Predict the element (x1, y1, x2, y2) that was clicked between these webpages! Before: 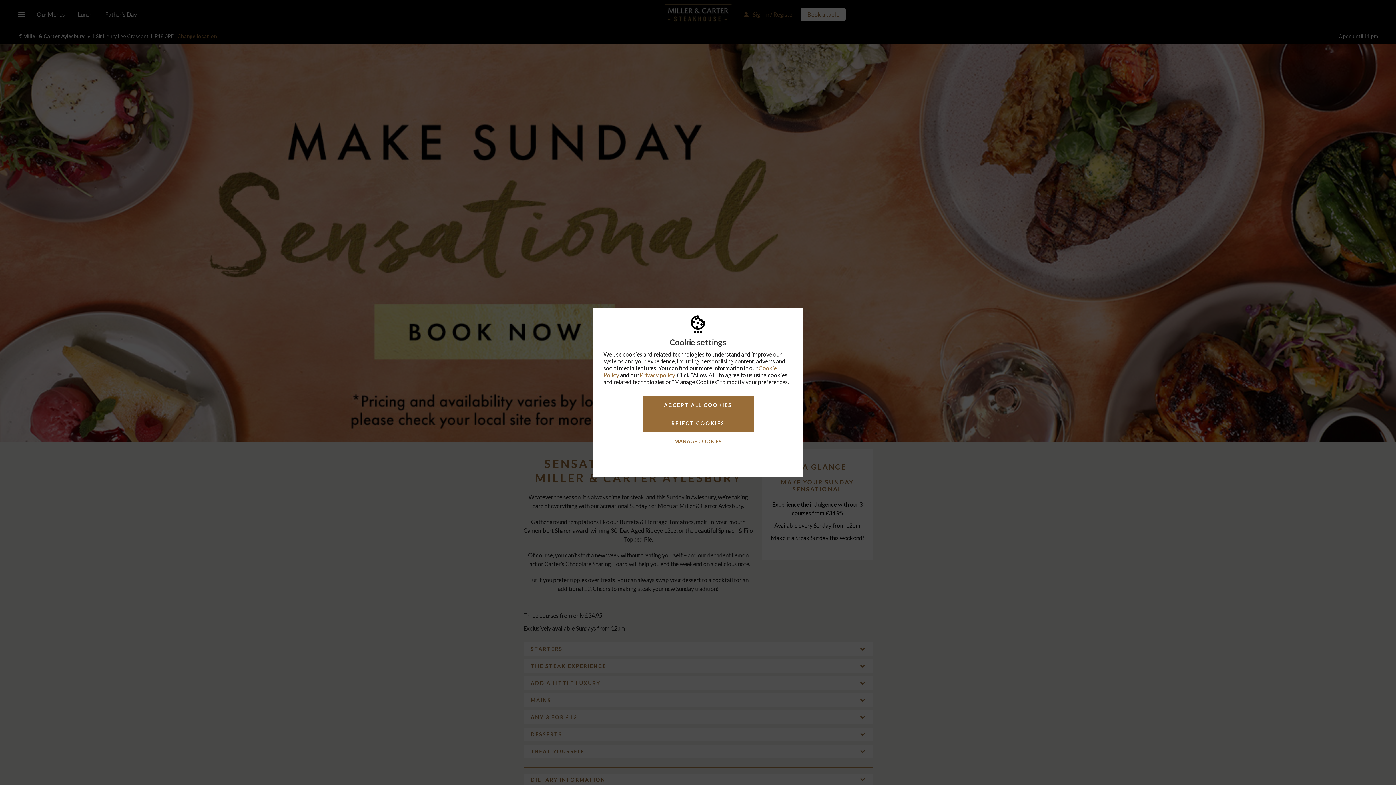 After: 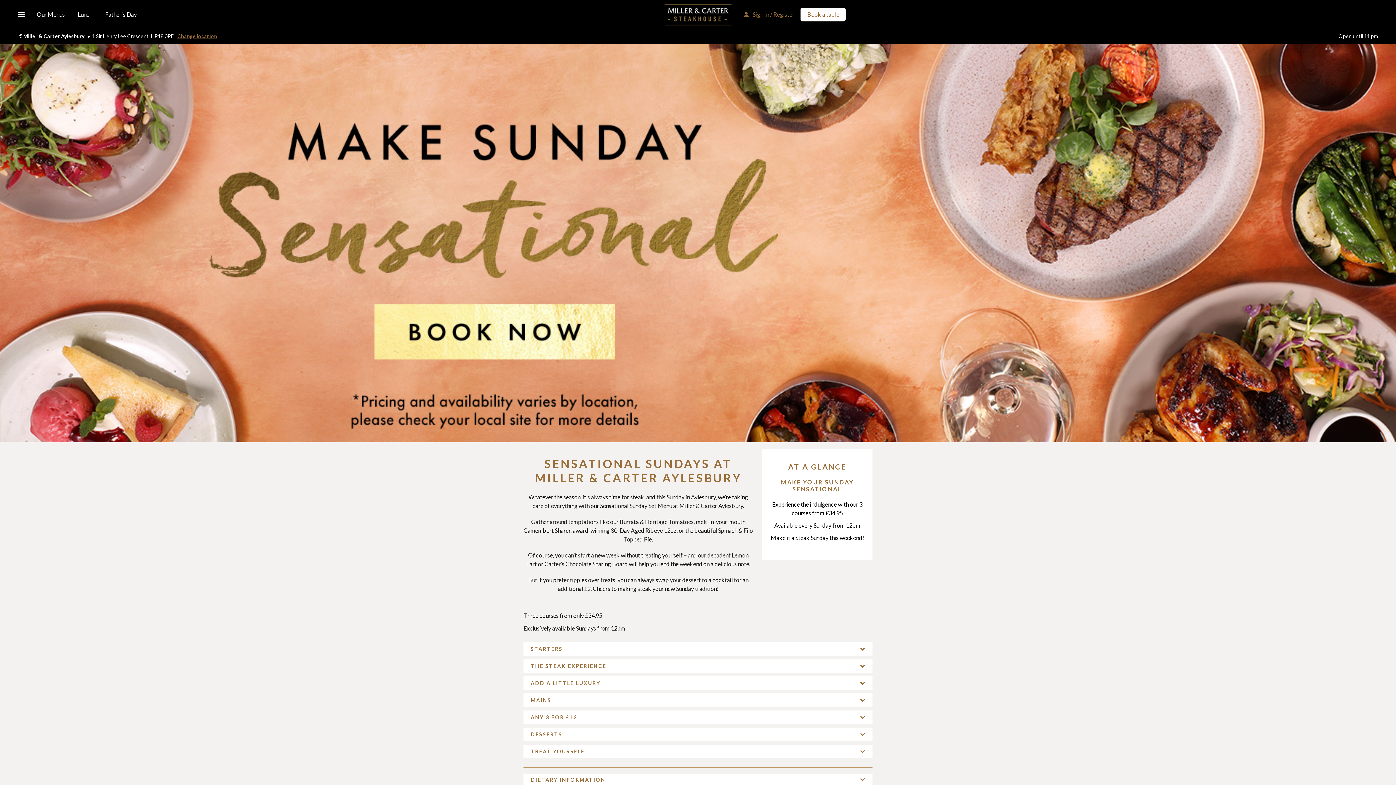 Action: label: REJECT COOKIES bbox: (642, 414, 753, 432)